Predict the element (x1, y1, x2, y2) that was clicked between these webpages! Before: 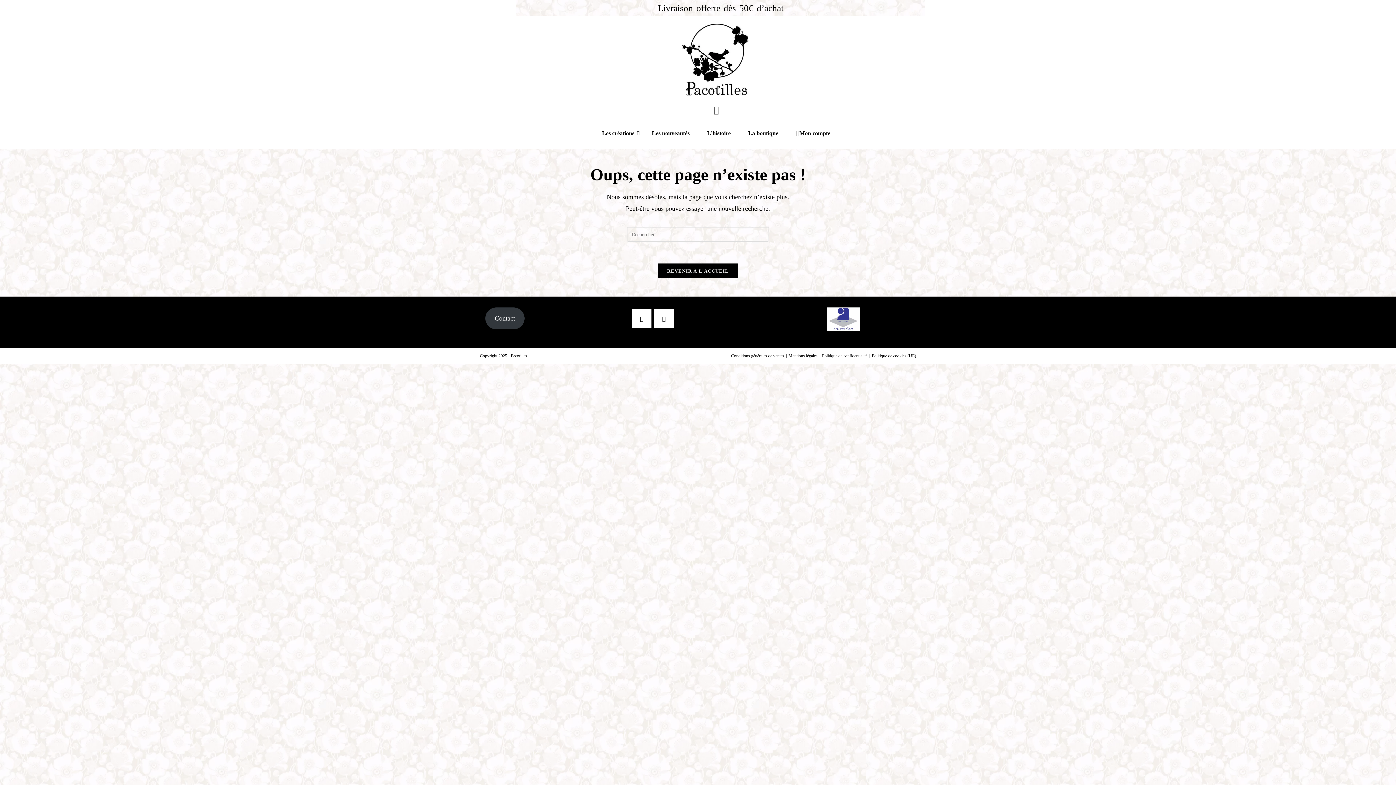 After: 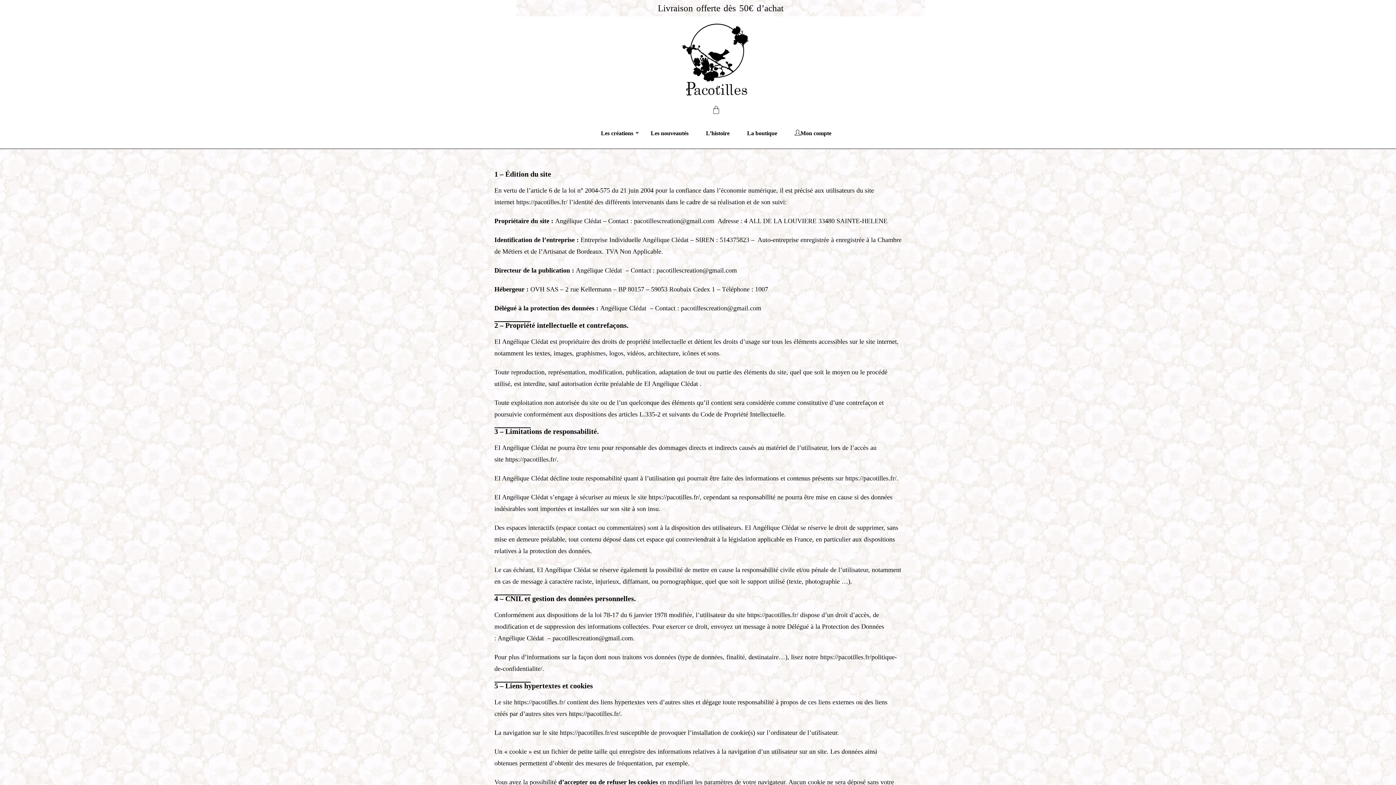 Action: label: Mentions légales bbox: (788, 353, 817, 358)